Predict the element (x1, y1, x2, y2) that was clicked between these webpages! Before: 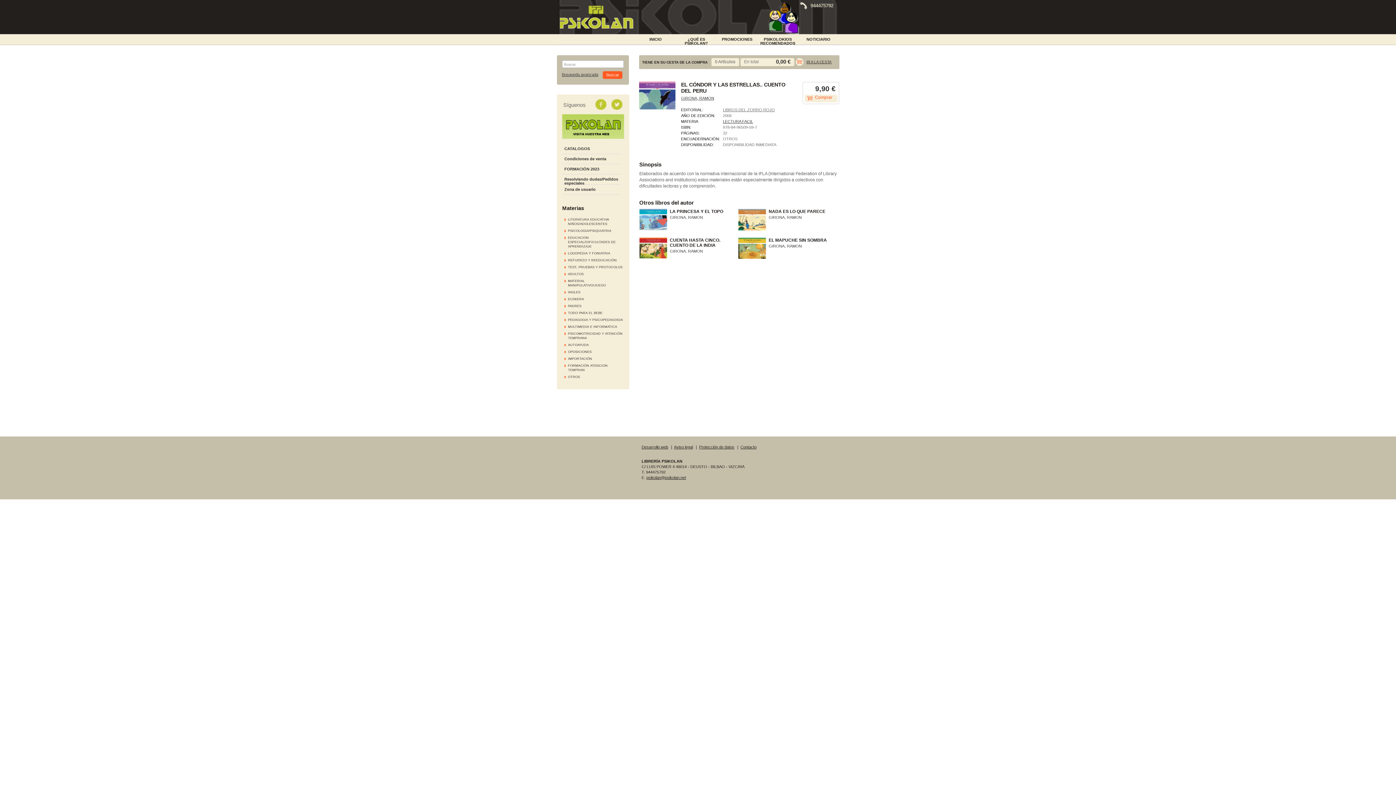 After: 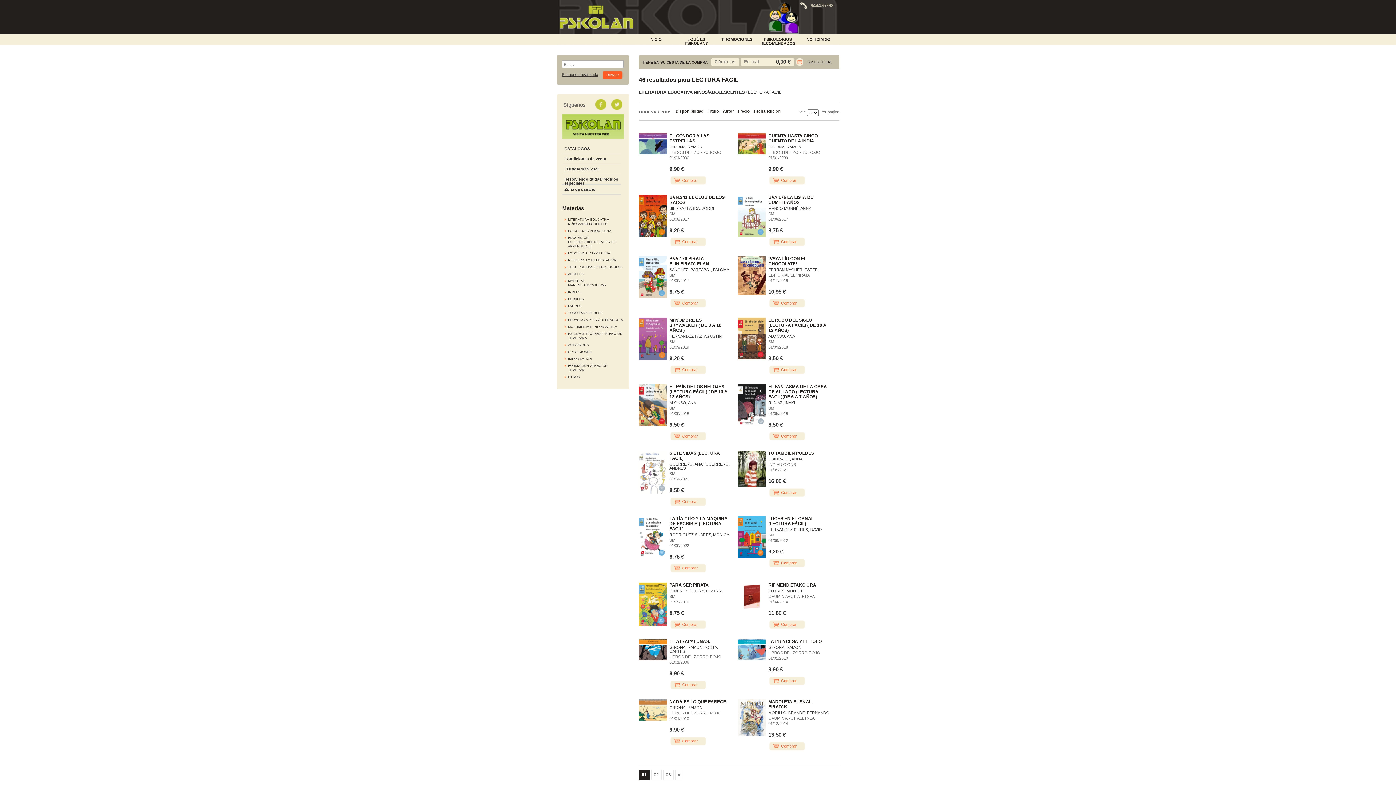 Action: bbox: (723, 119, 753, 123) label: LECTURA FACIL